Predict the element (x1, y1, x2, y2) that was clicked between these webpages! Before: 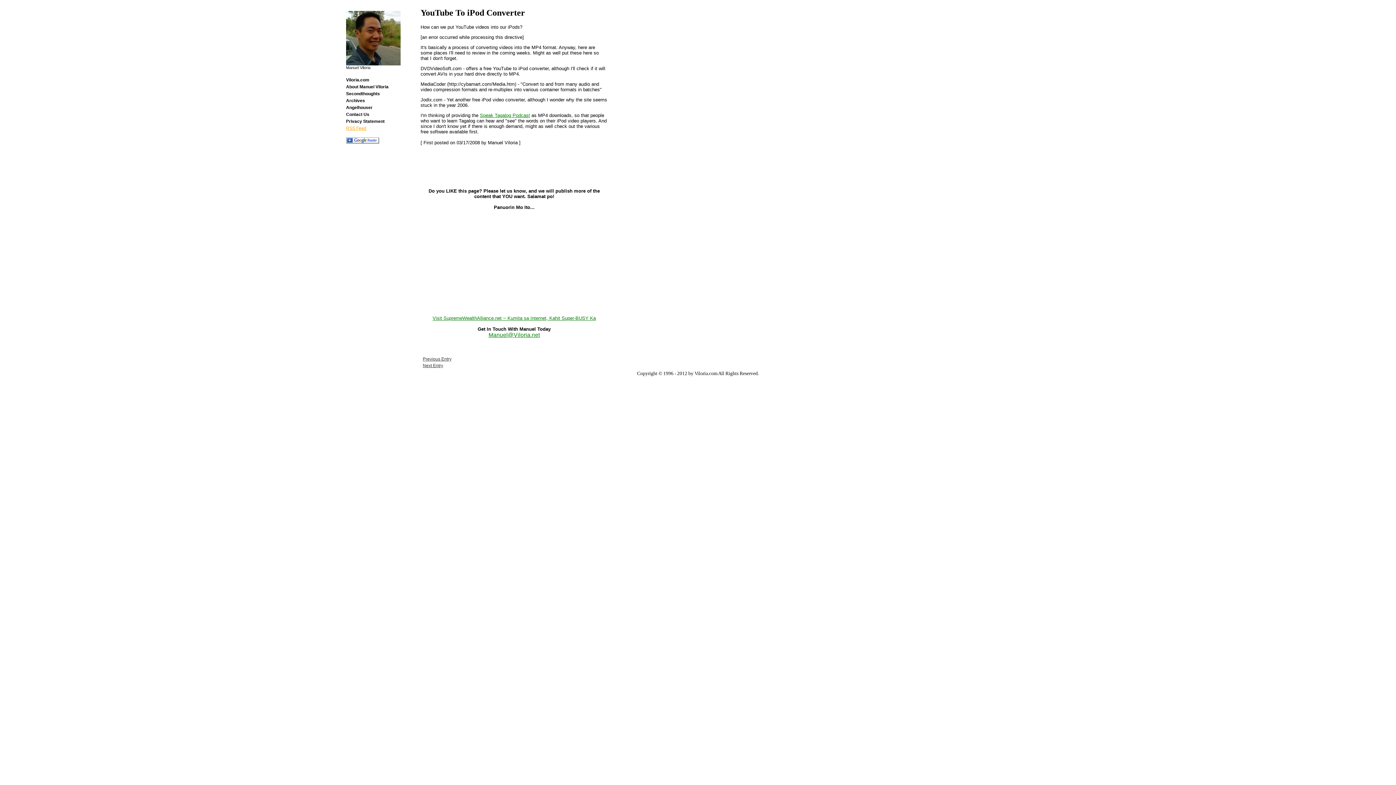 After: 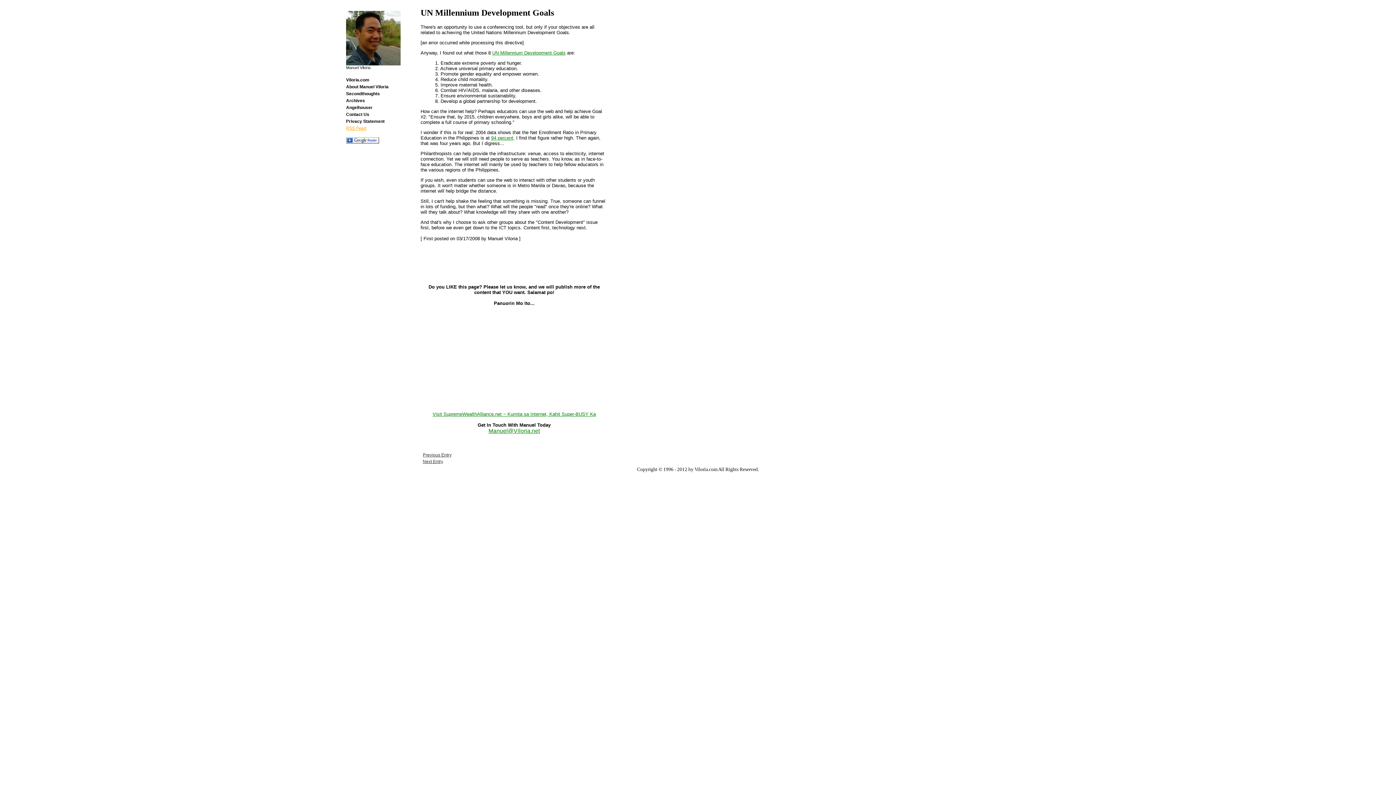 Action: label: Next Entry bbox: (422, 363, 443, 368)